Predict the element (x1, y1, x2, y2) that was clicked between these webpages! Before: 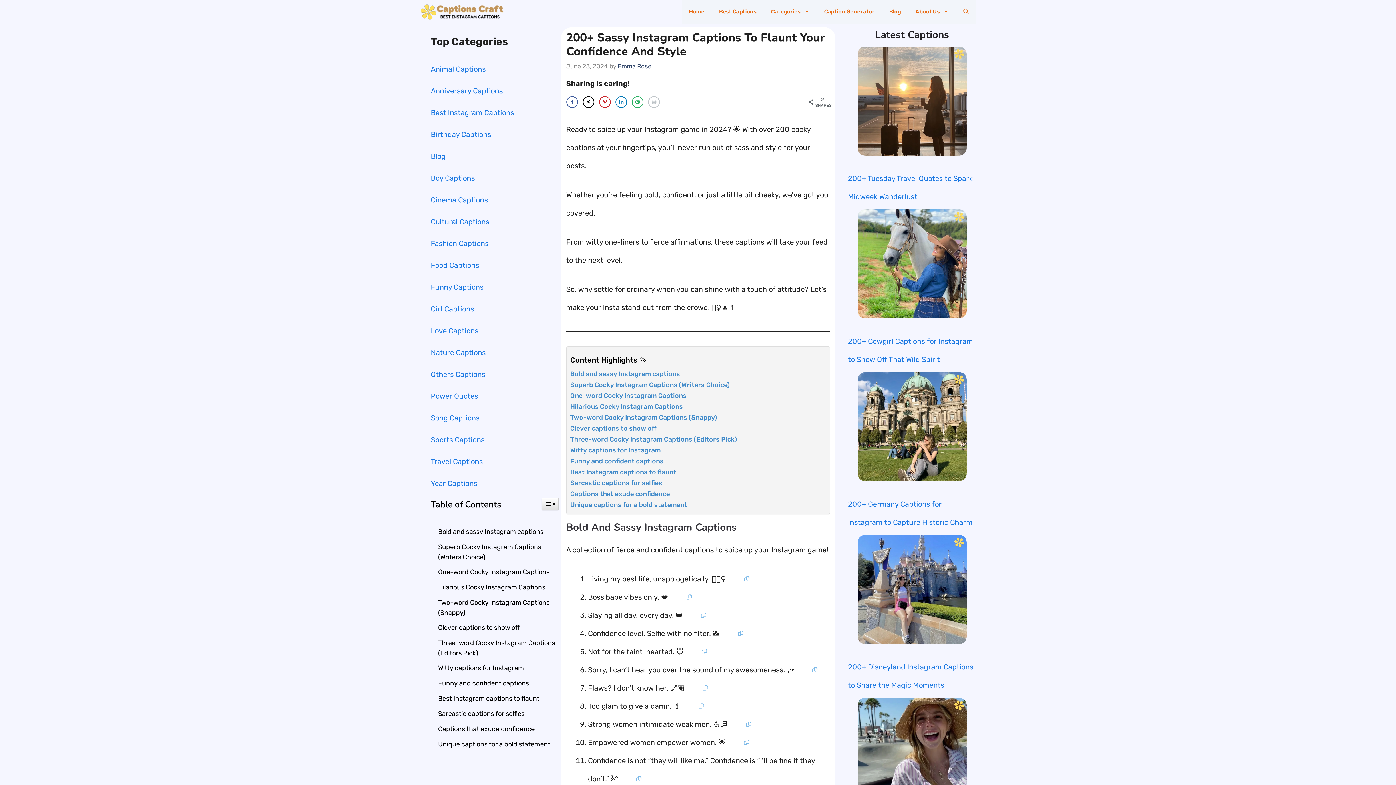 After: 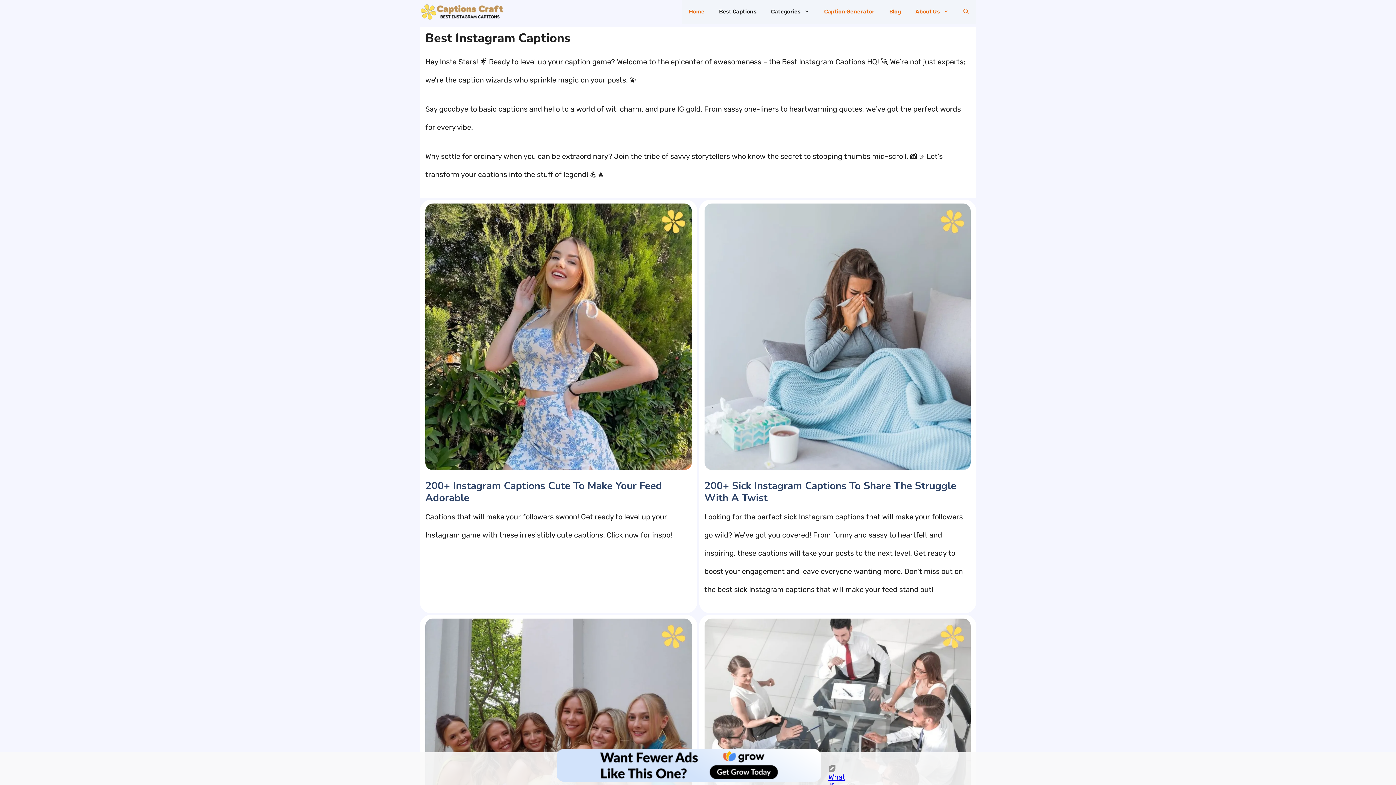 Action: bbox: (712, 0, 764, 23) label: Best Captions